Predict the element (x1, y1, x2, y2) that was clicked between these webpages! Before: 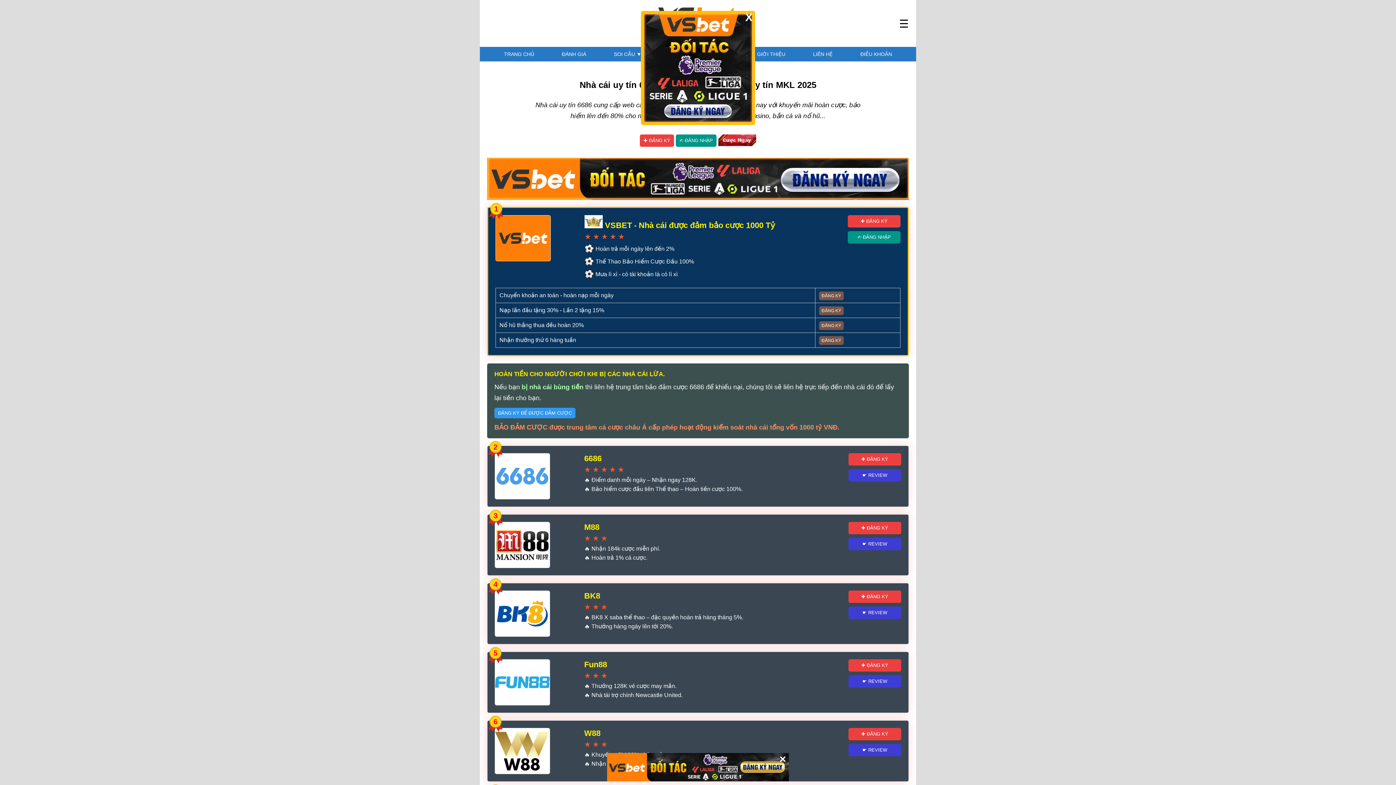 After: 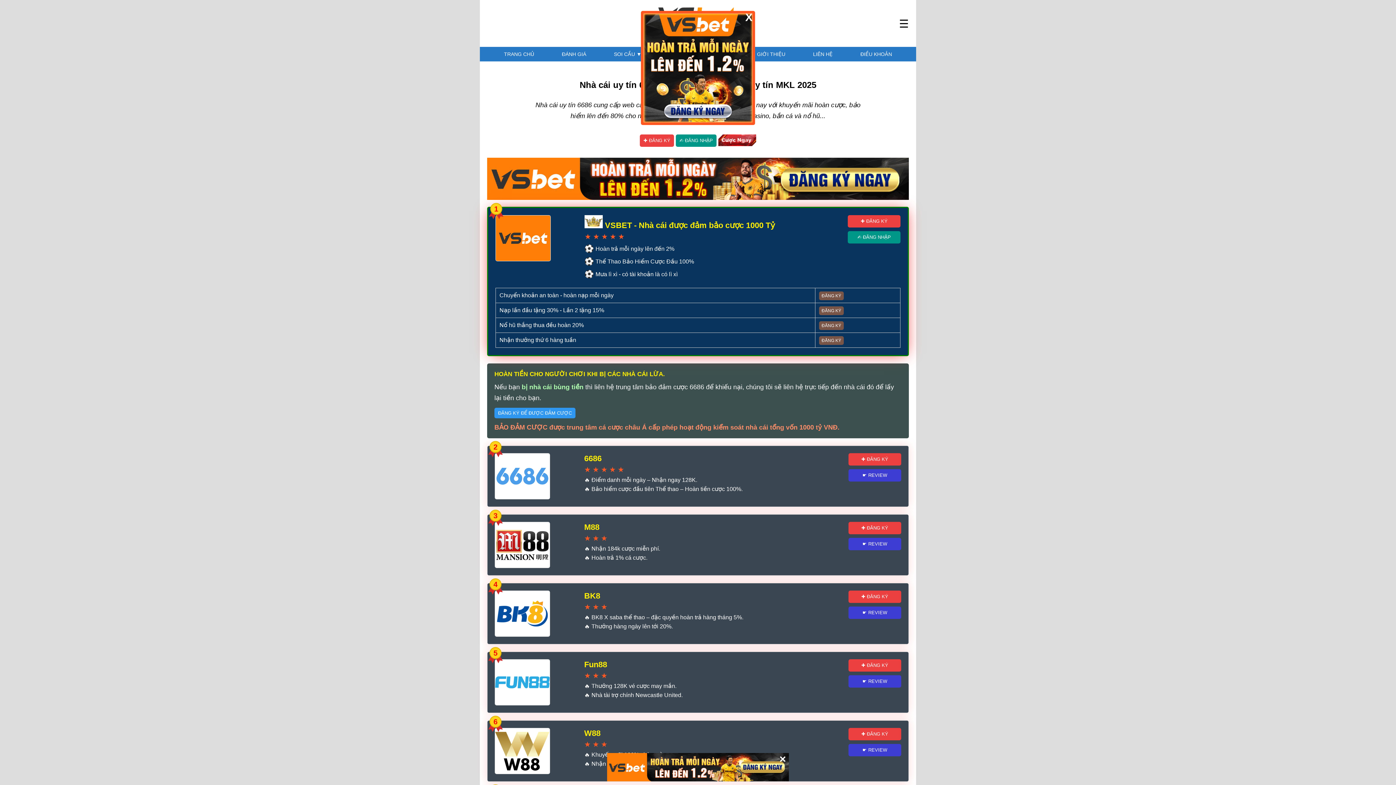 Action: label: ✍ ĐĂNG NHẬP bbox: (848, 231, 900, 243)